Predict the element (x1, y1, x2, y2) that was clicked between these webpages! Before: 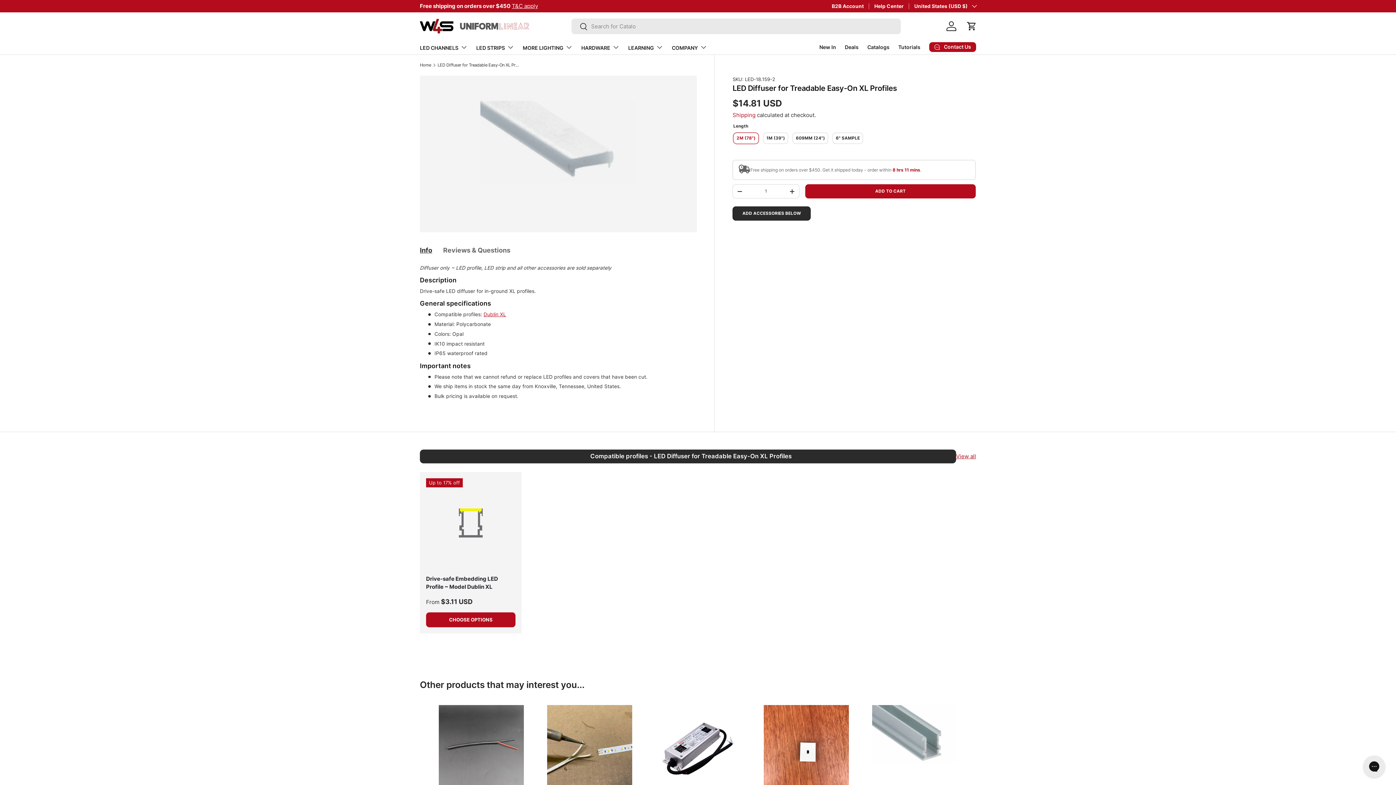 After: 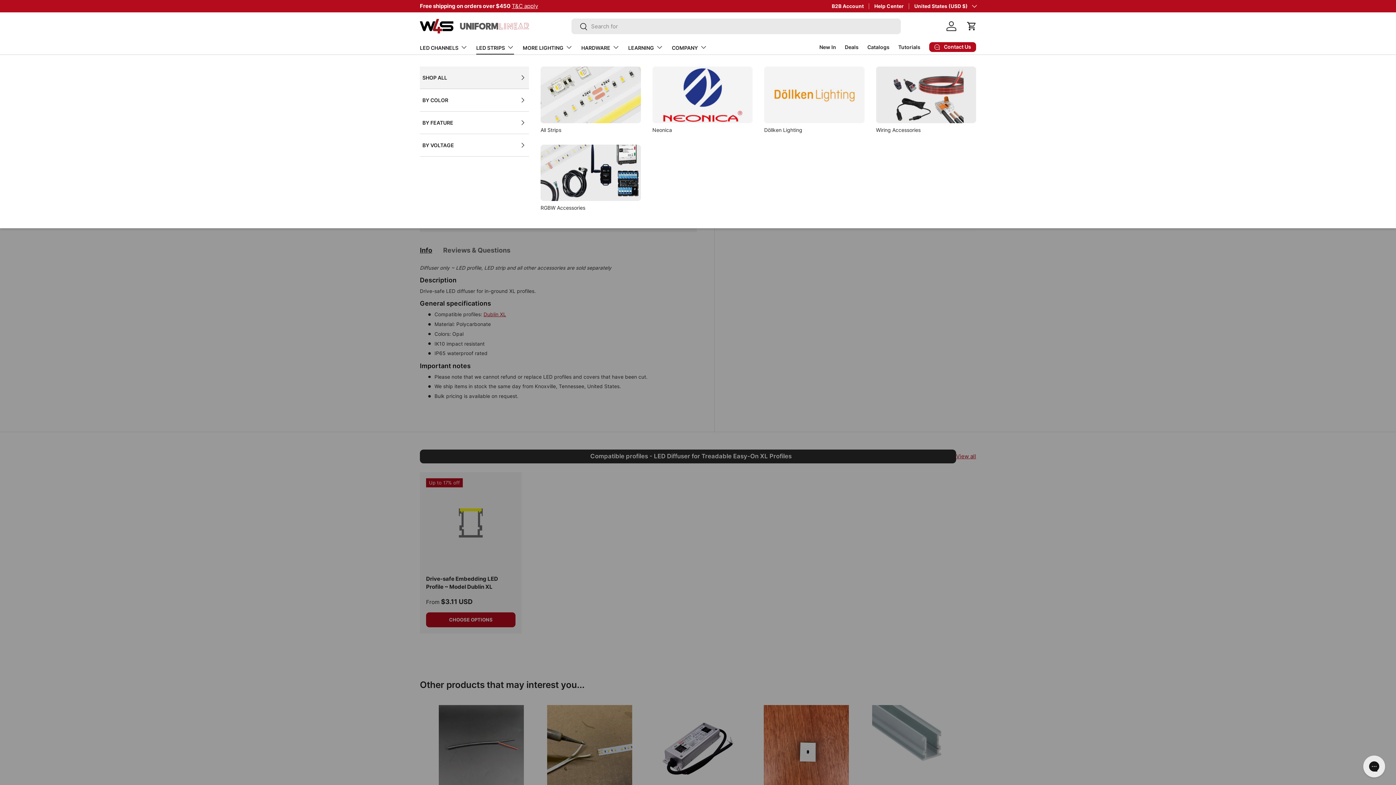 Action: label: LED STRIPS bbox: (476, 40, 514, 54)